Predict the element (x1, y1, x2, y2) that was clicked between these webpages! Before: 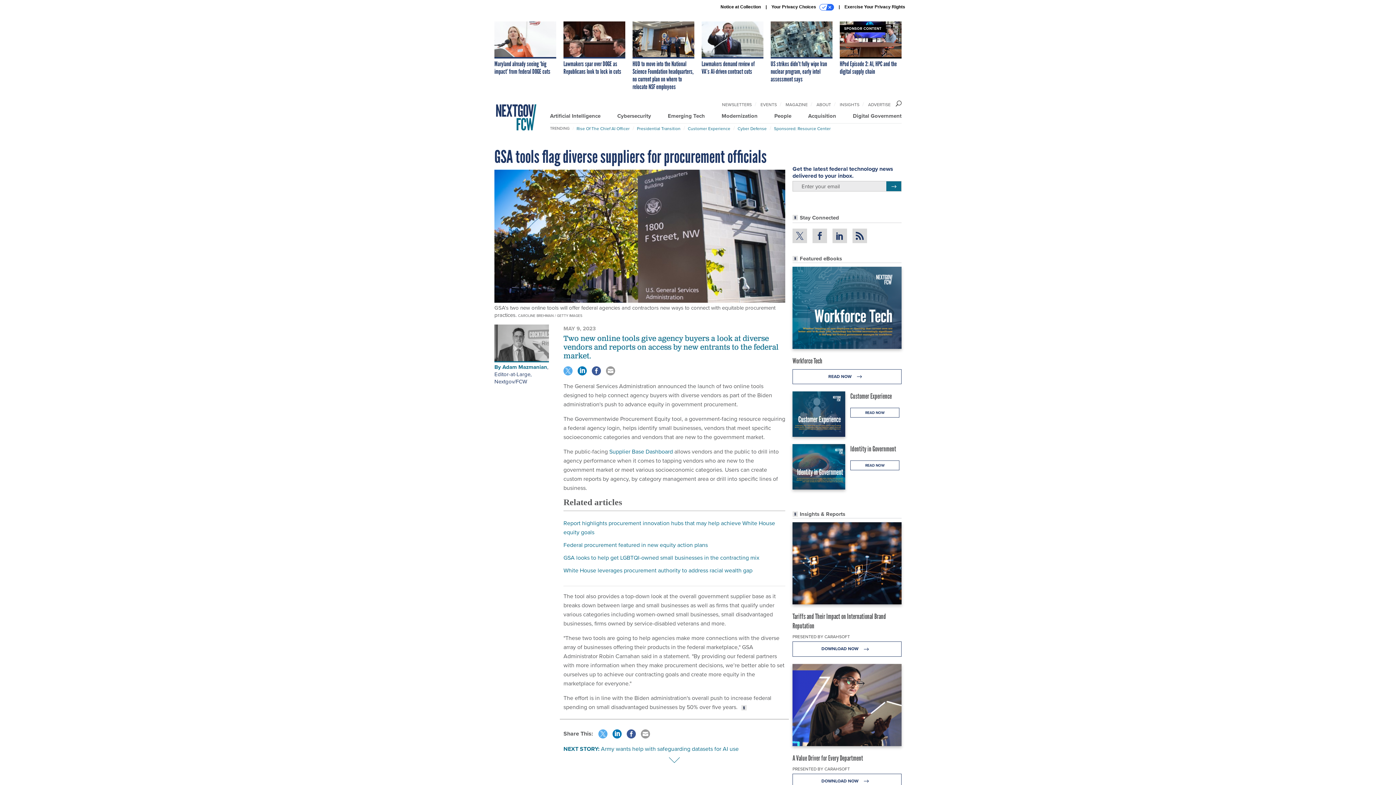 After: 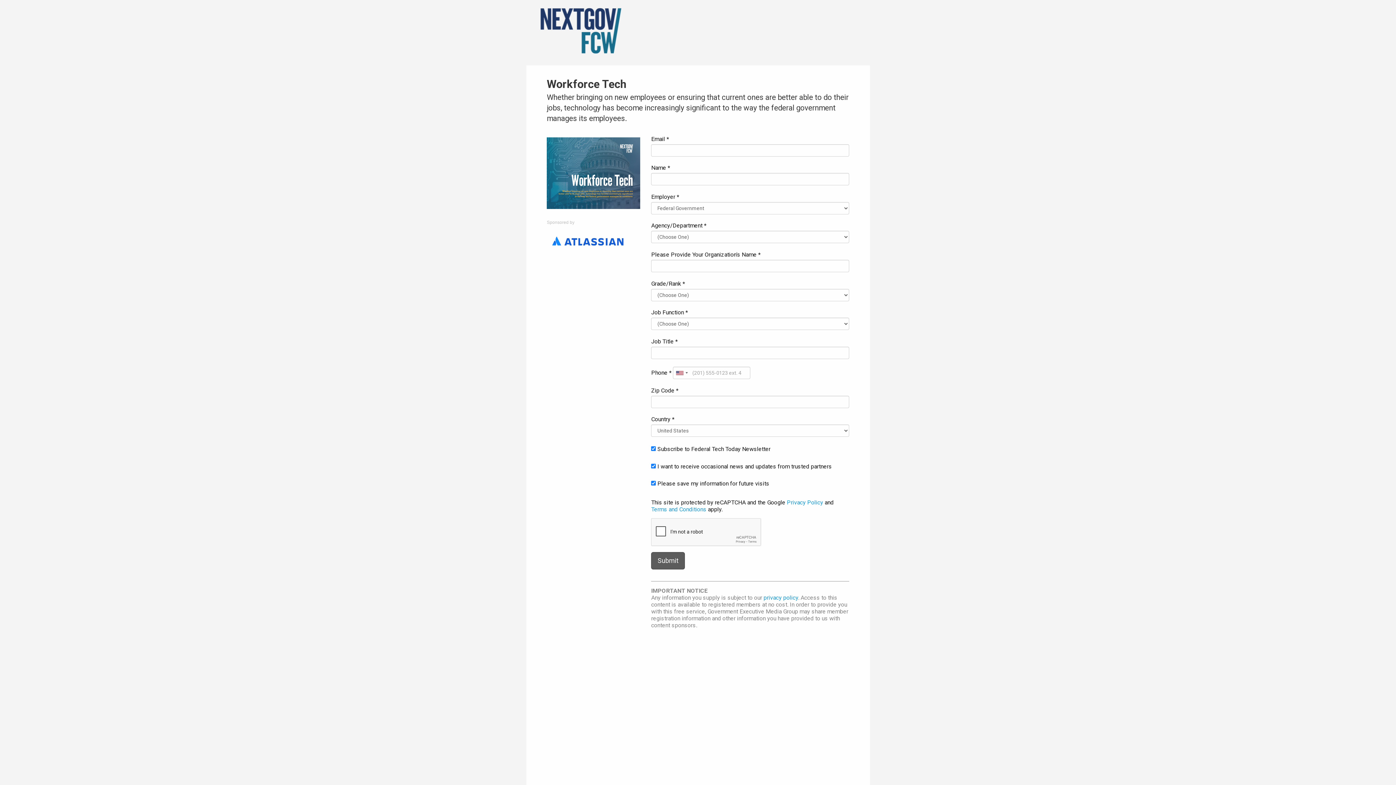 Action: bbox: (792, 305, 901, 310)